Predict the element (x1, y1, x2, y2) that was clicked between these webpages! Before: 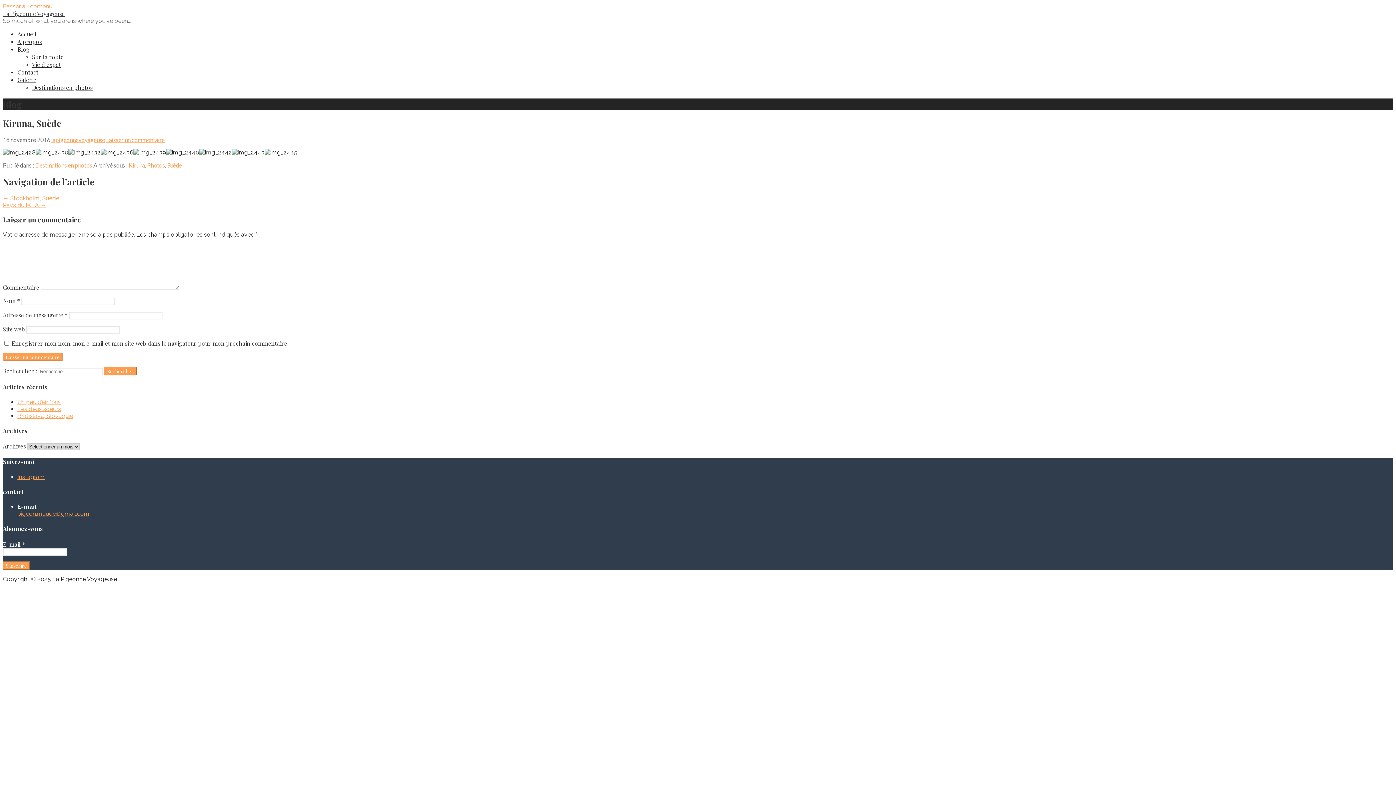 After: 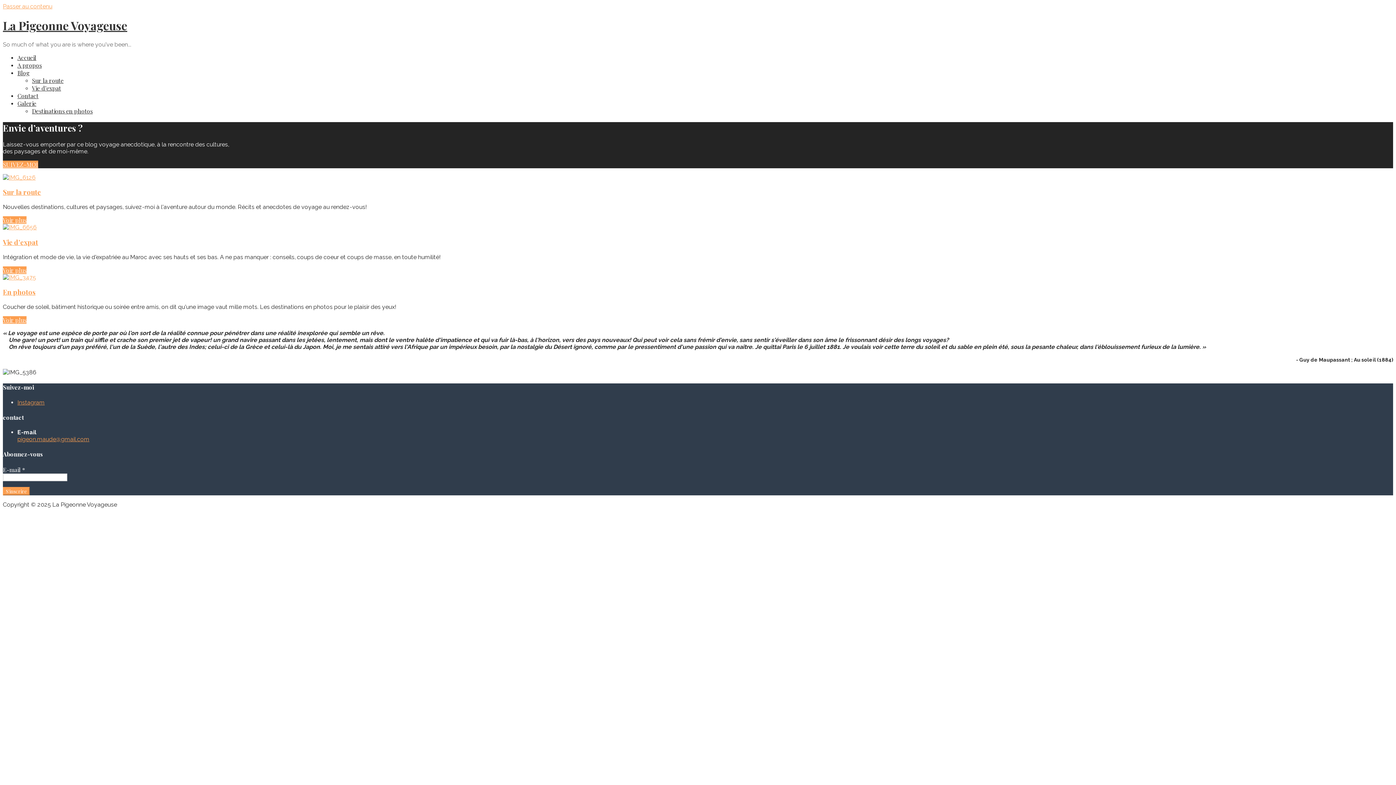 Action: bbox: (2, 9, 64, 17) label: La Pigeonne Voyageuse